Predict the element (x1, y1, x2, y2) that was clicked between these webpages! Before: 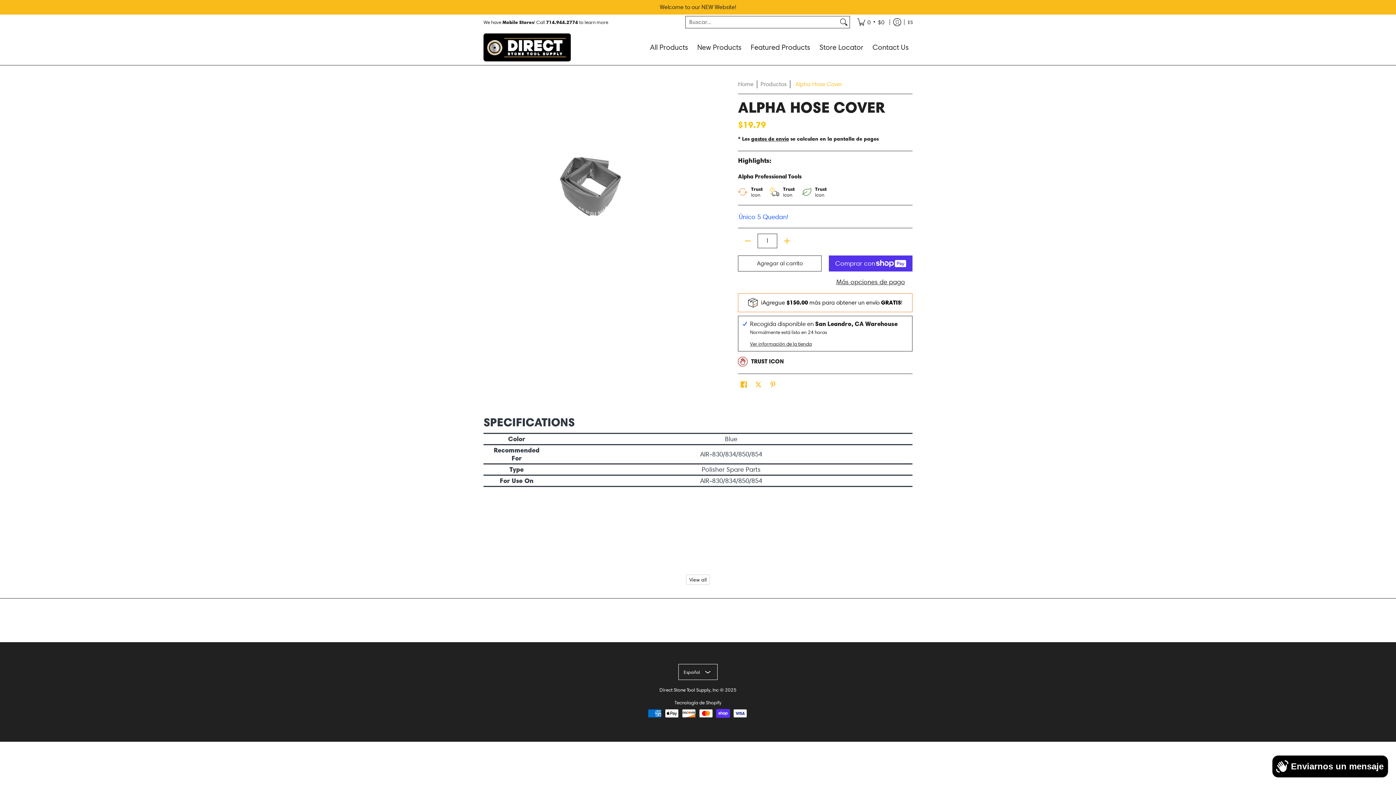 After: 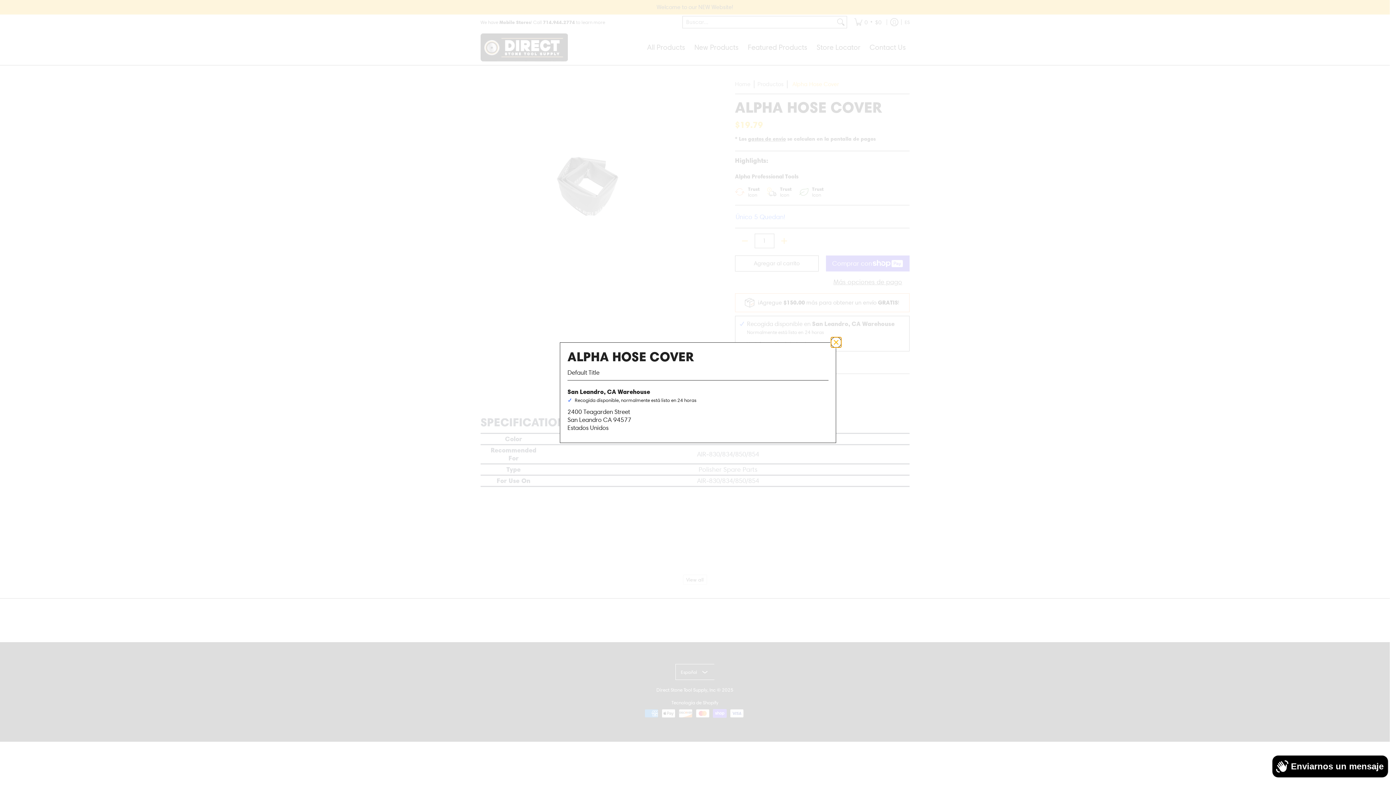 Action: bbox: (750, 340, 812, 347) label: Ver información de la tienda